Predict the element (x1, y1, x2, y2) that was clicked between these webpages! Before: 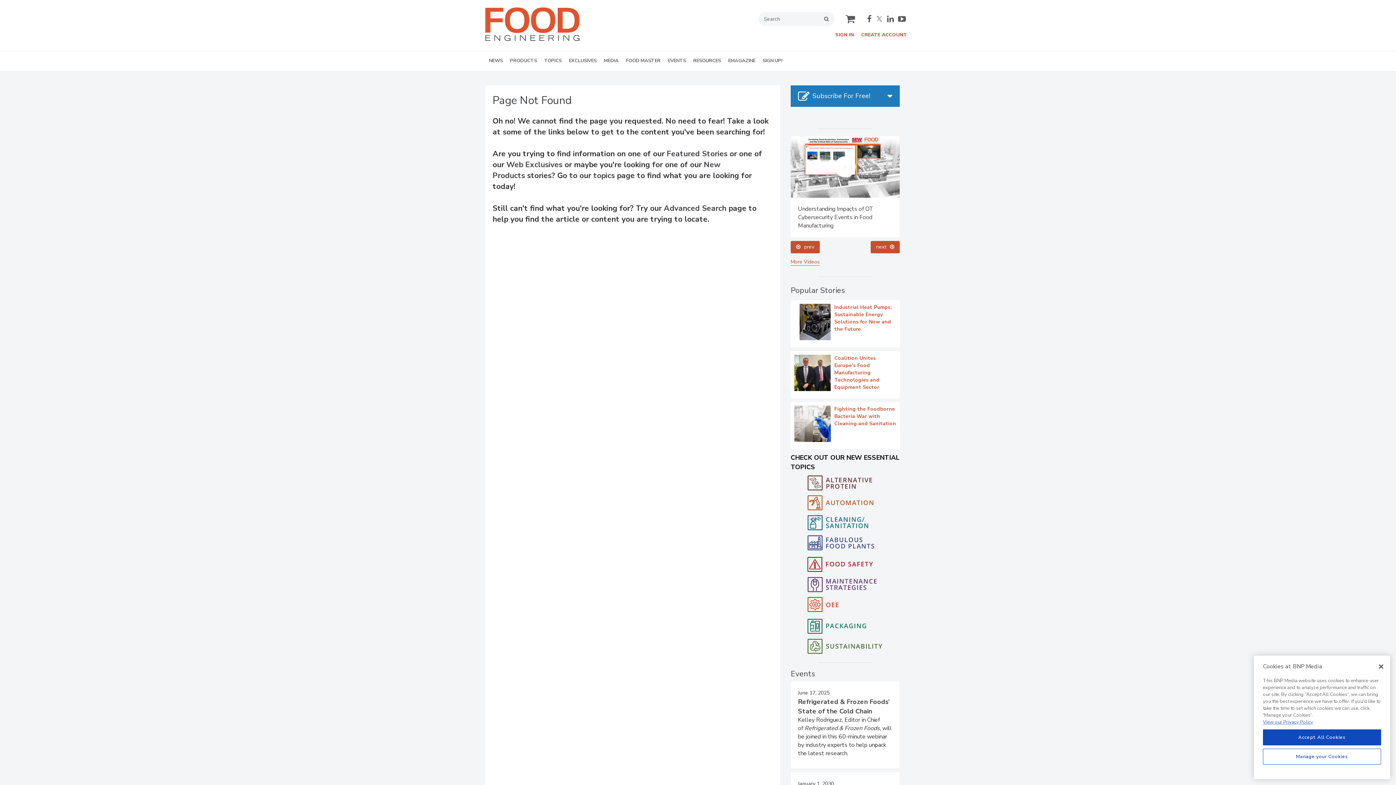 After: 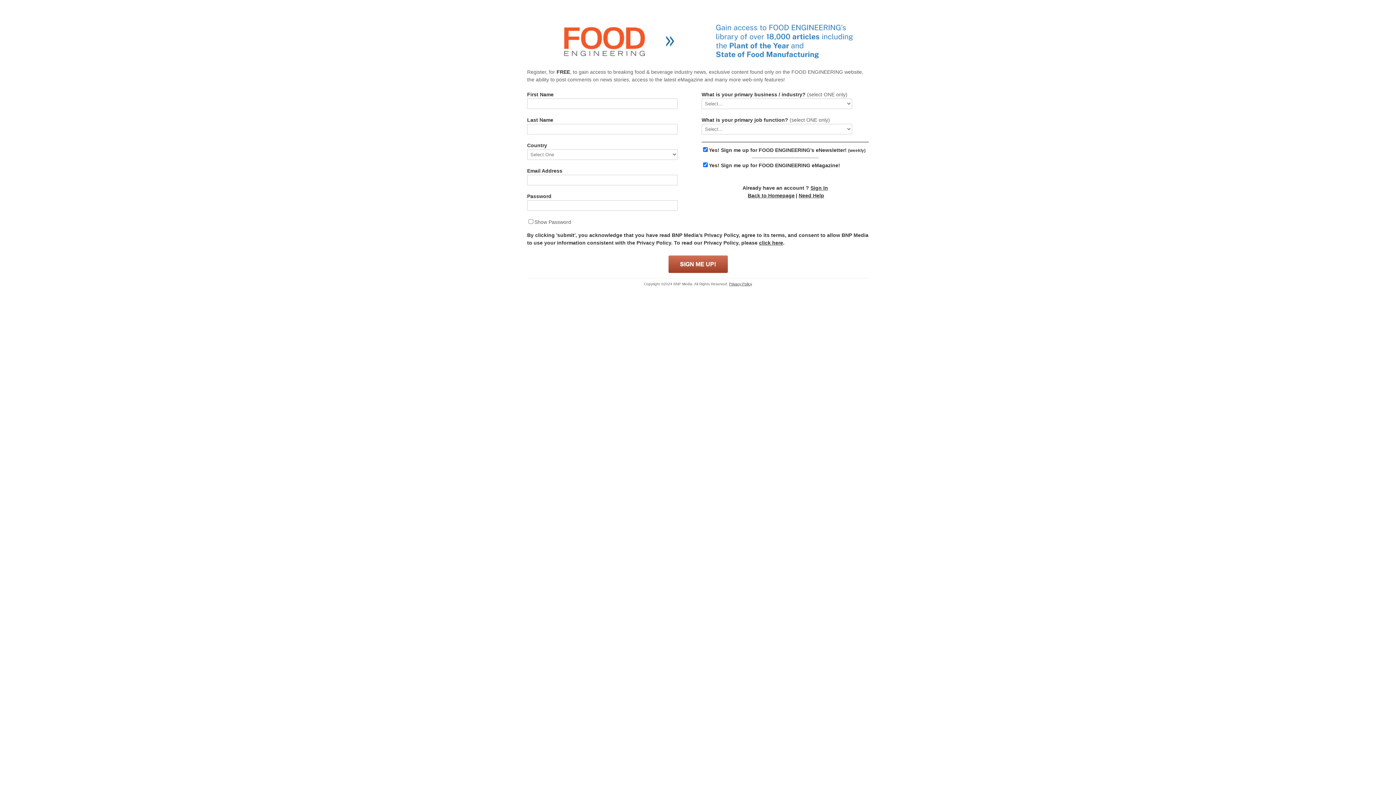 Action: label: CREATE ACCOUNT bbox: (861, 31, 907, 38)